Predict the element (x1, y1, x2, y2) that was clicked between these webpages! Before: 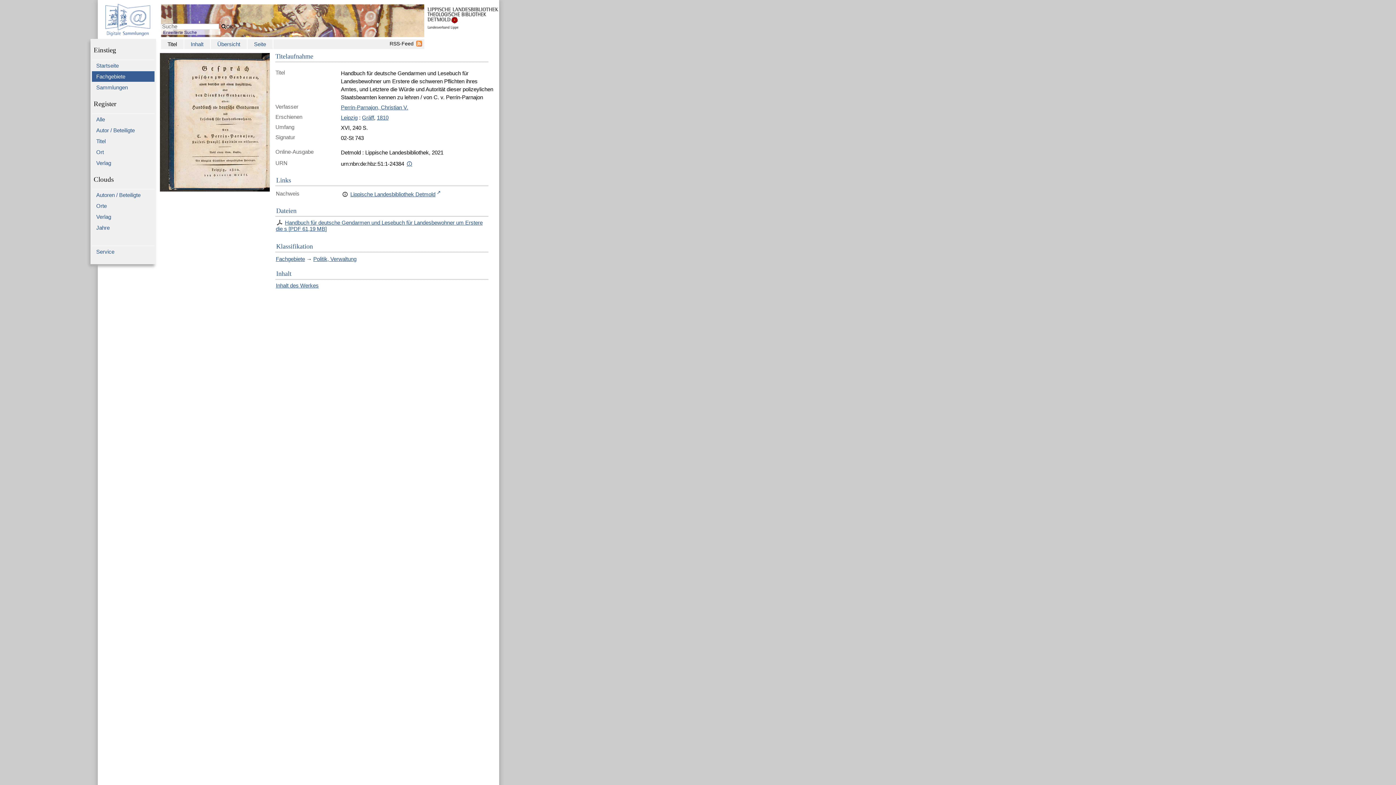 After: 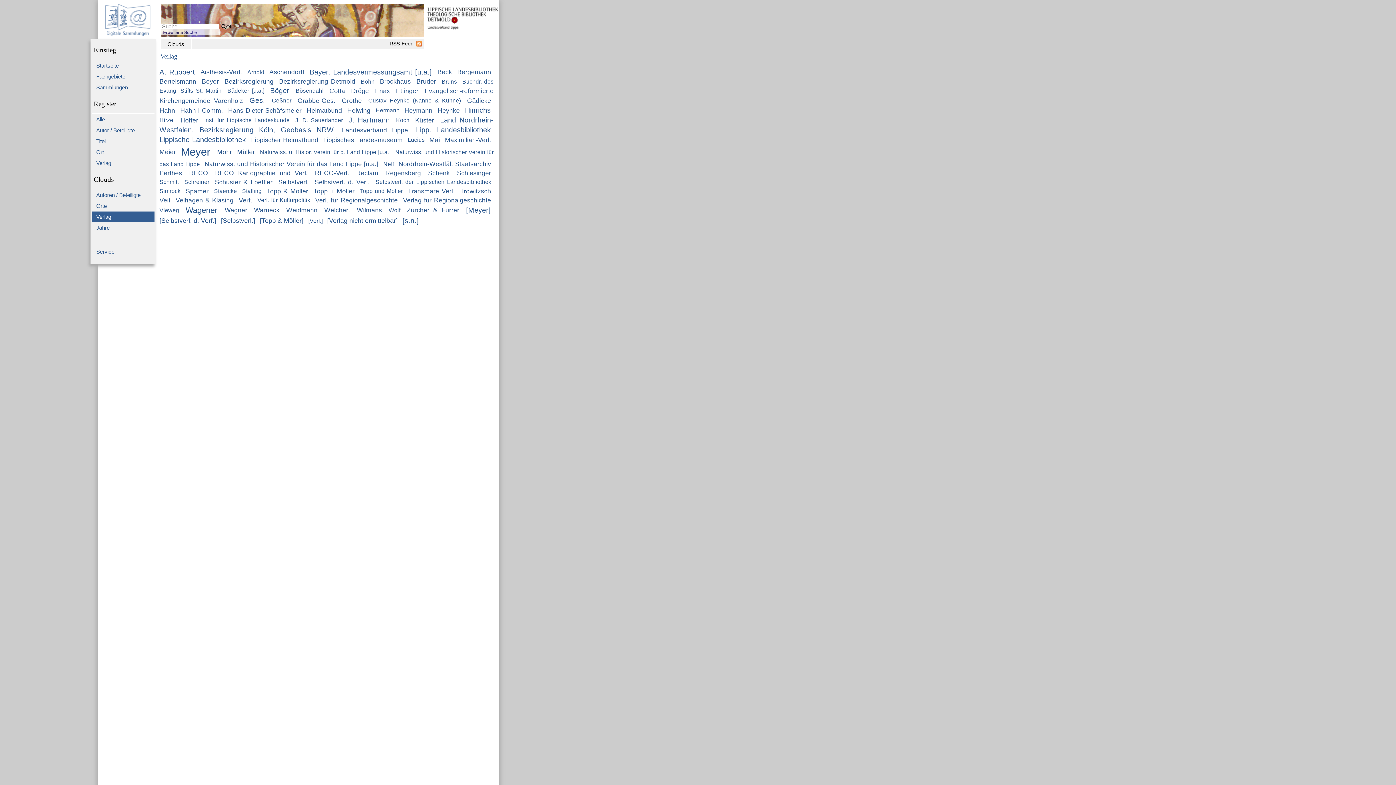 Action: label: Verlag bbox: (91, 211, 154, 222)